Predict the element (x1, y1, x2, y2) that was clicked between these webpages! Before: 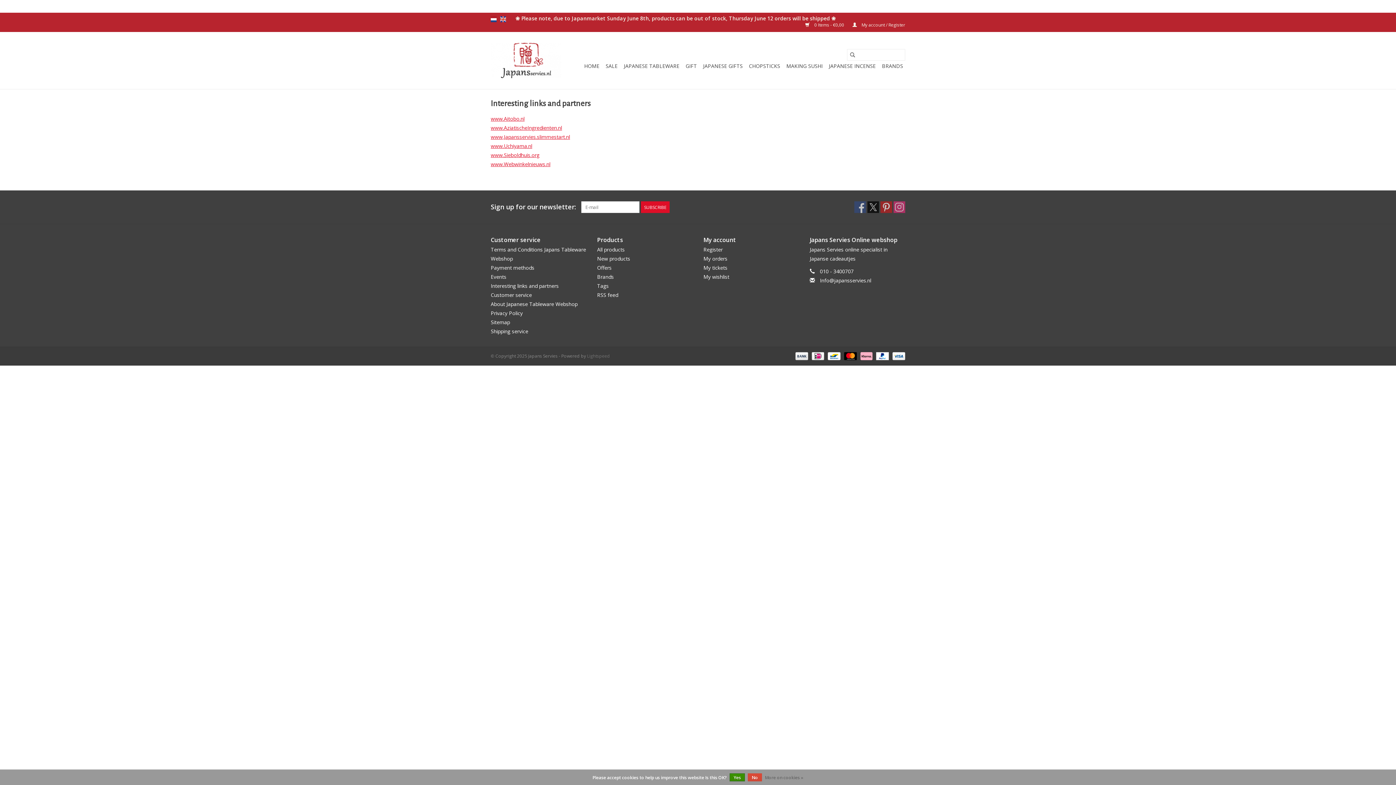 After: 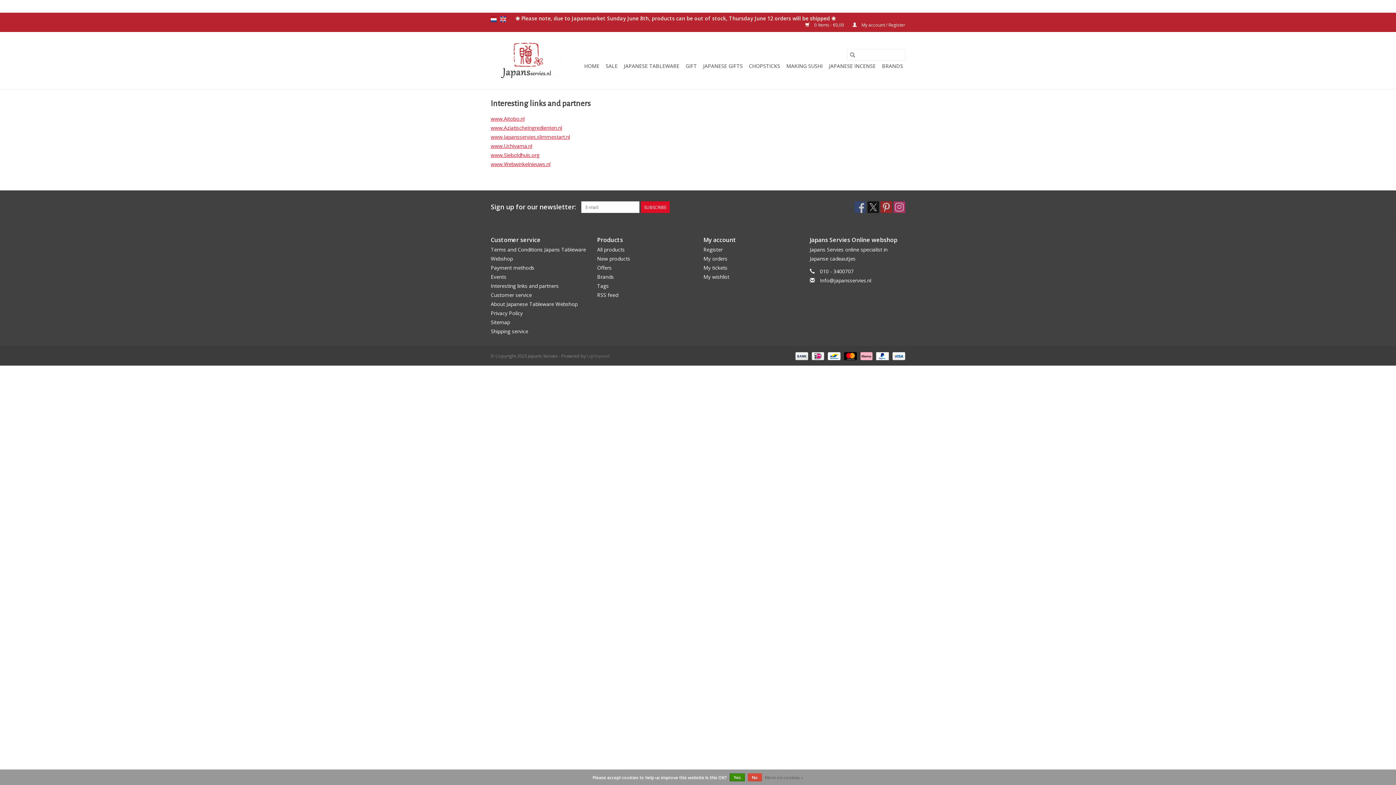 Action: label: en bbox: (500, 16, 506, 22)